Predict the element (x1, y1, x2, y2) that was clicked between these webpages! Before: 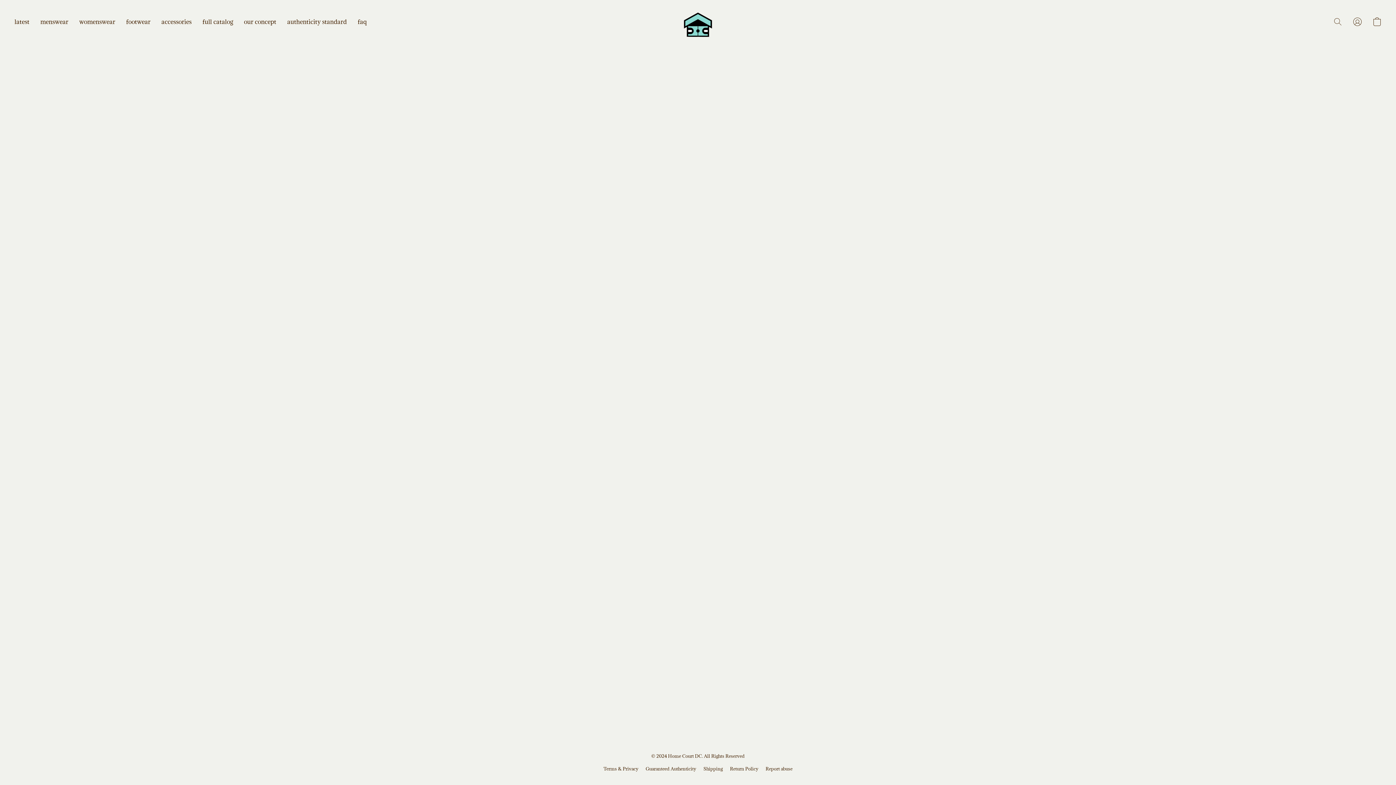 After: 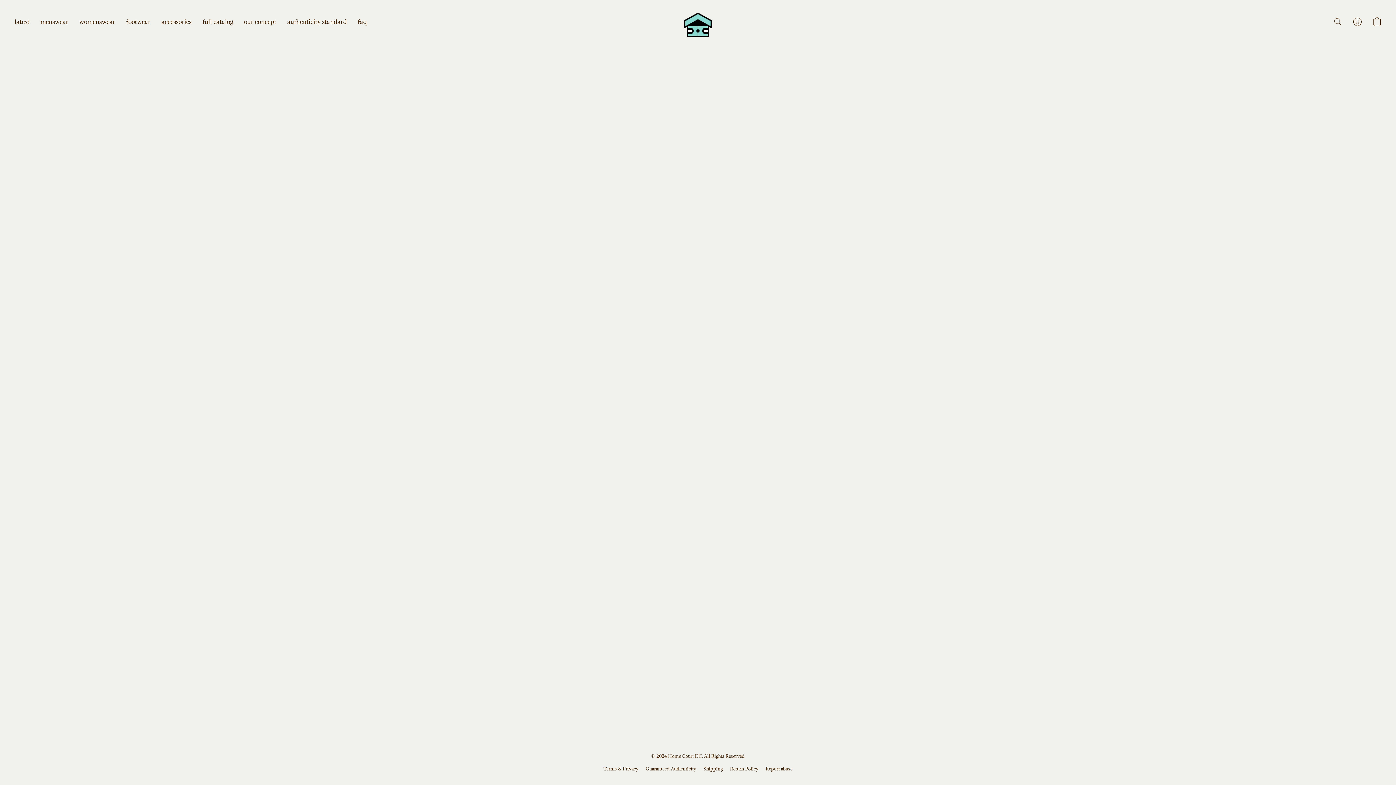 Action: label: Shipping bbox: (703, 765, 722, 772)